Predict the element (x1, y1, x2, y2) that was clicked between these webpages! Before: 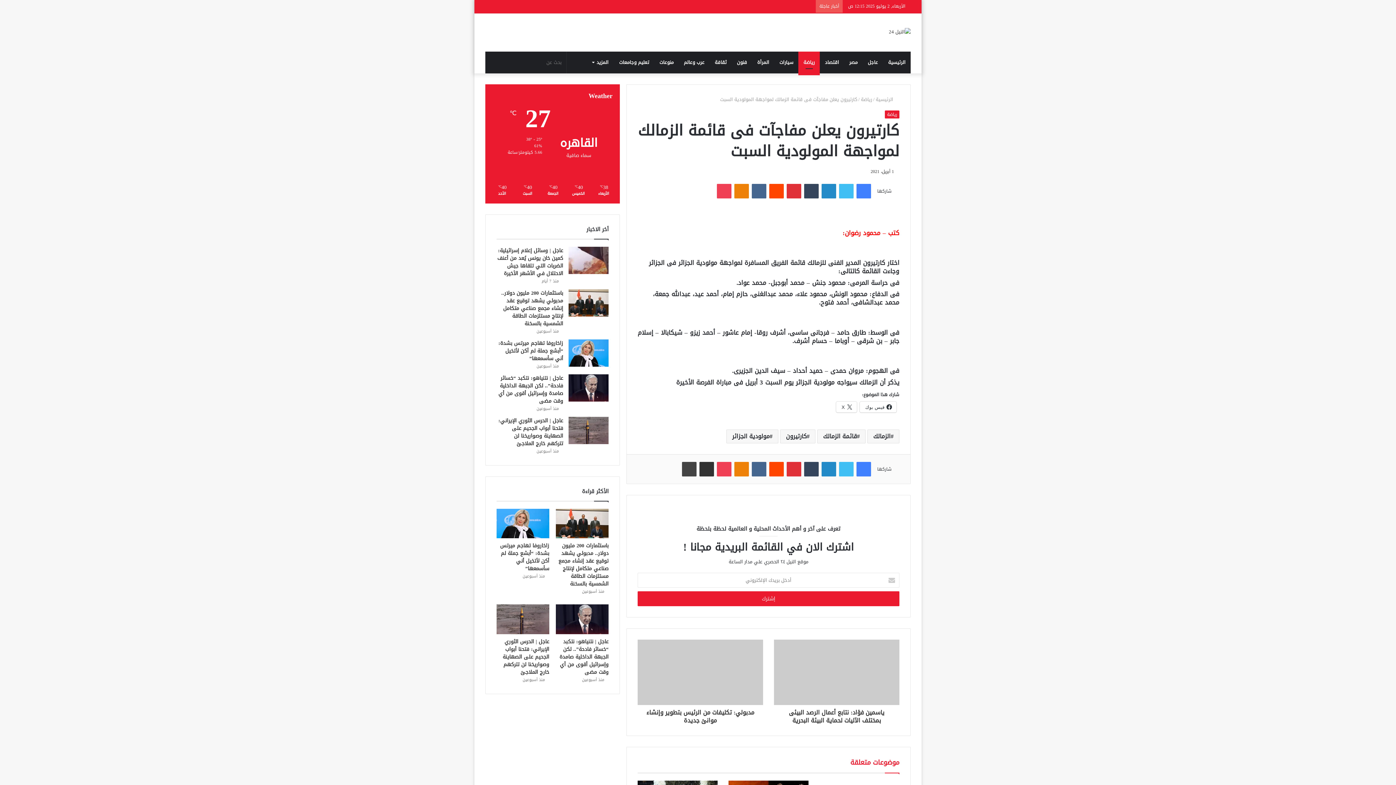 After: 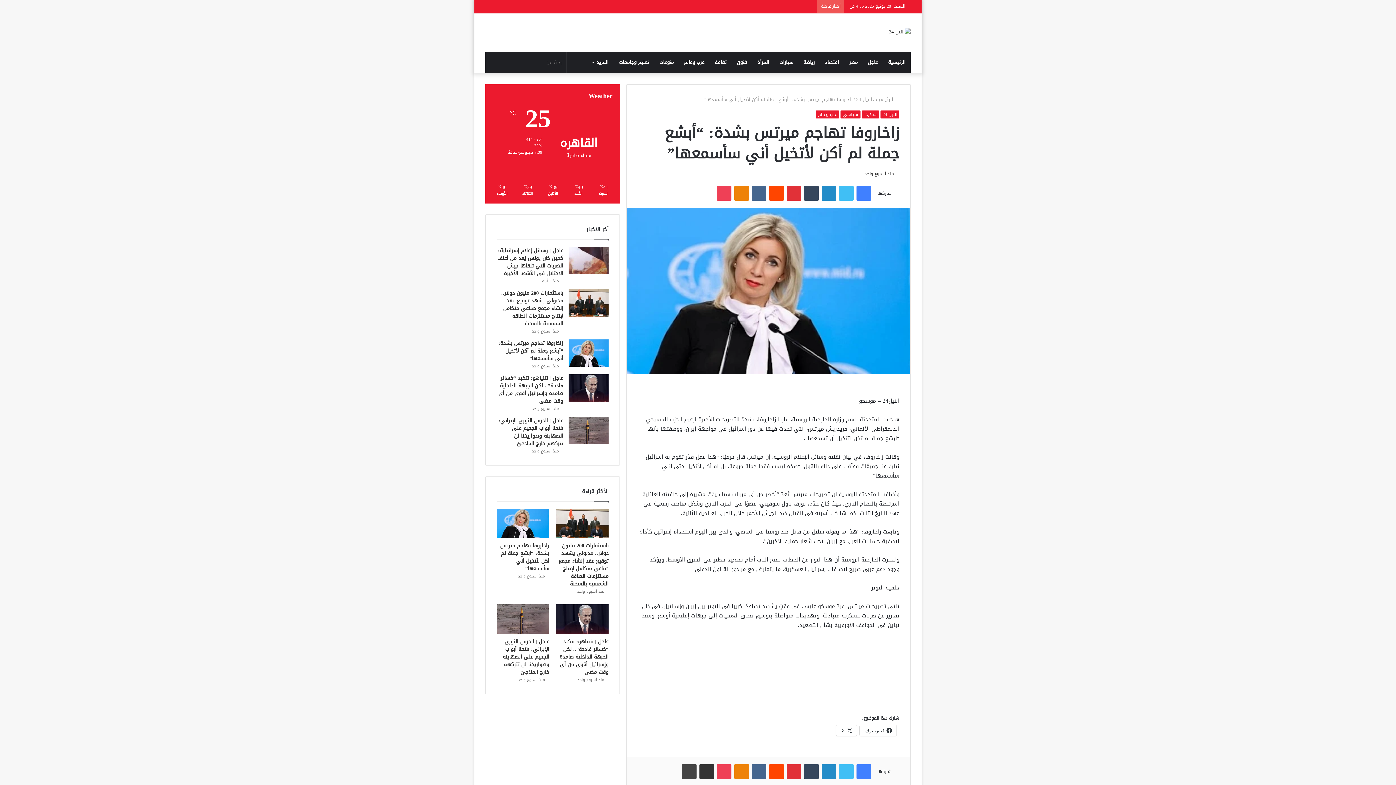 Action: label: زاخاروفا تهاجم ميرتس بشدة: “أبشع جملة لم أكن لأتخيل أني سأسمعها” bbox: (500, 541, 549, 573)